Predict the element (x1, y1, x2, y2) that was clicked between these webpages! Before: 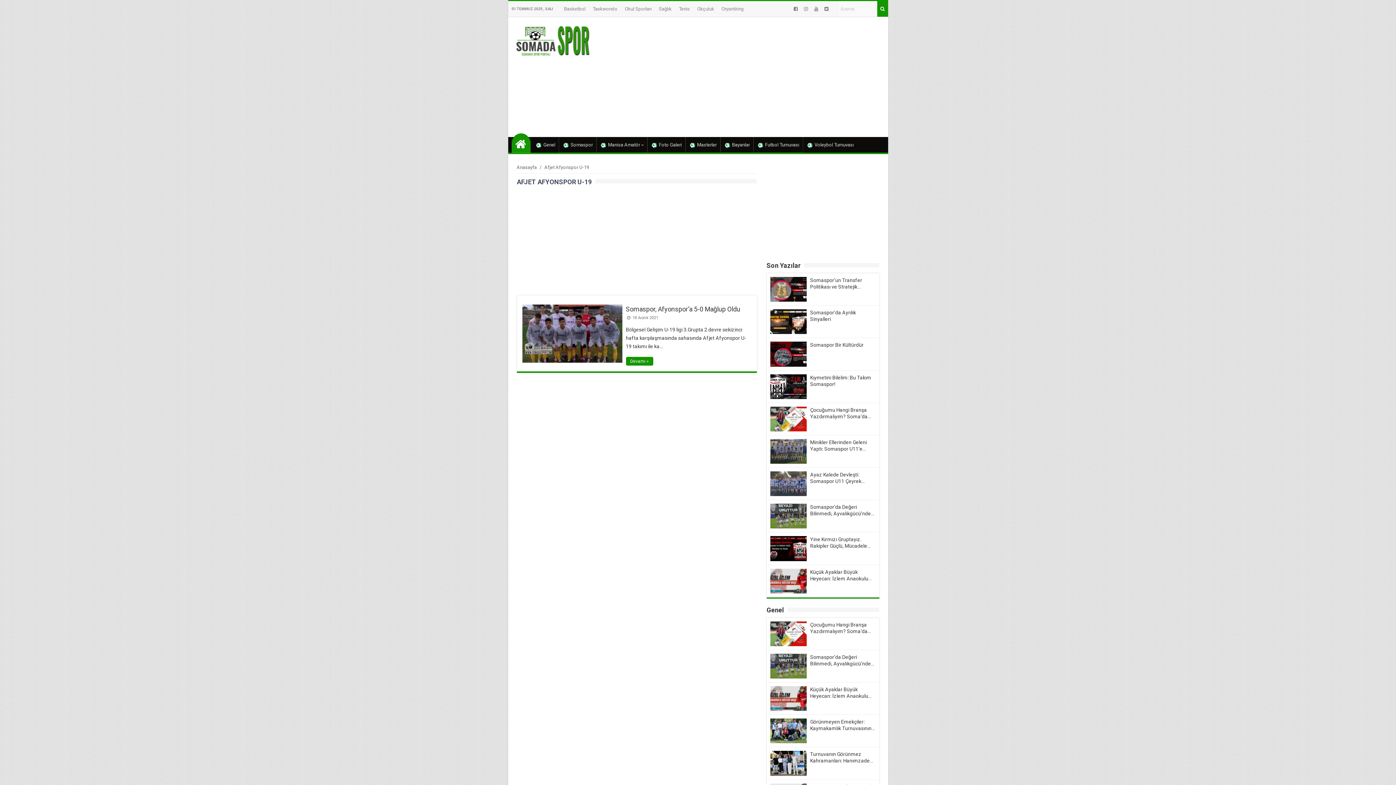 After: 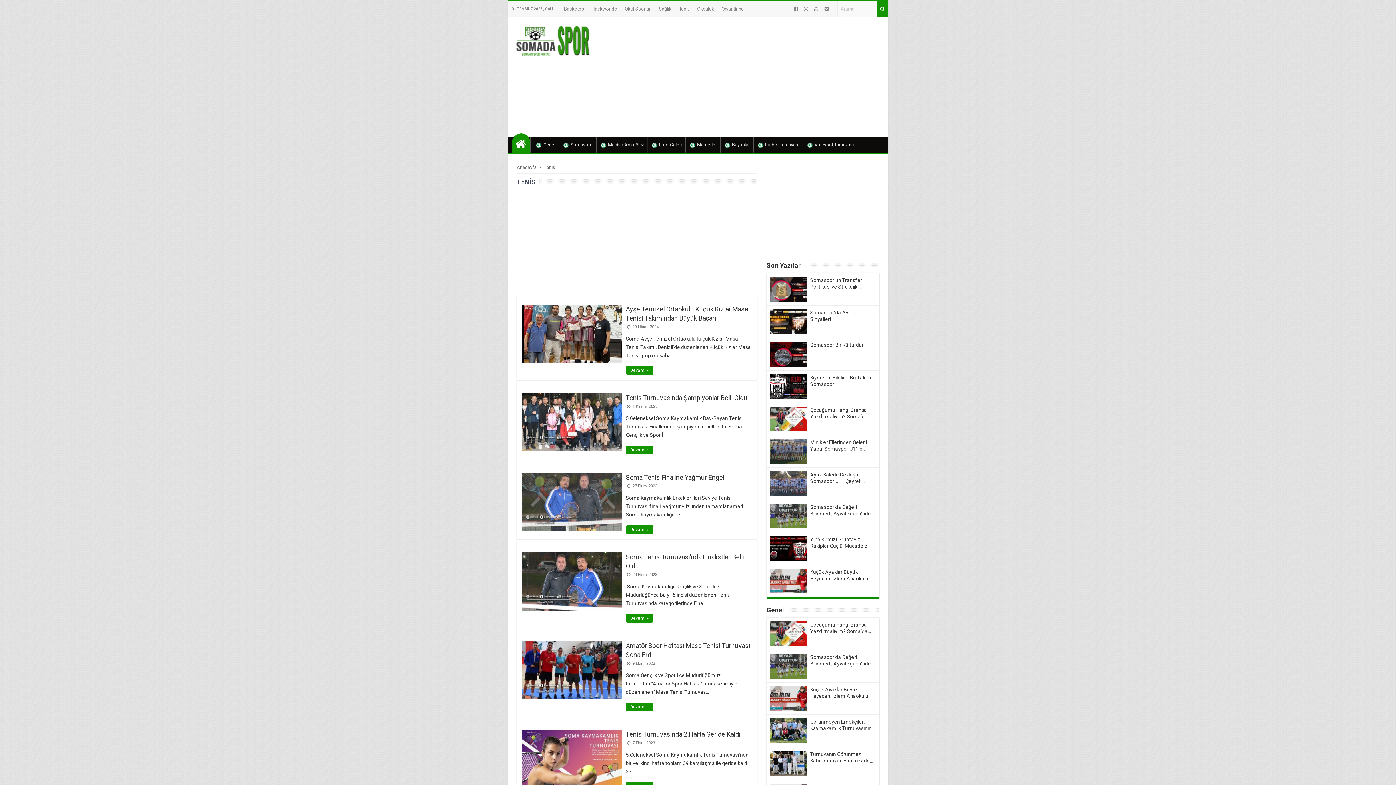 Action: bbox: (679, 6, 690, 11) label: Tenis